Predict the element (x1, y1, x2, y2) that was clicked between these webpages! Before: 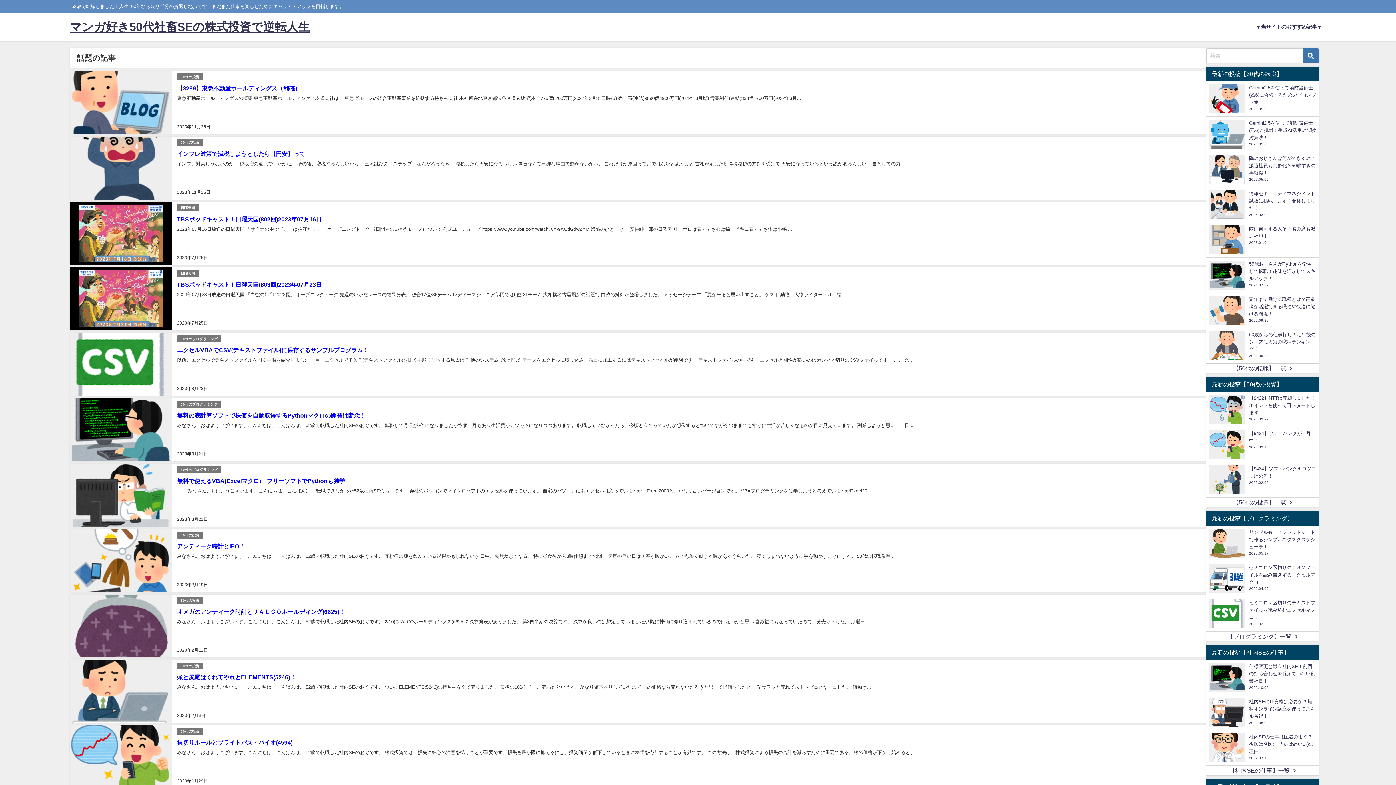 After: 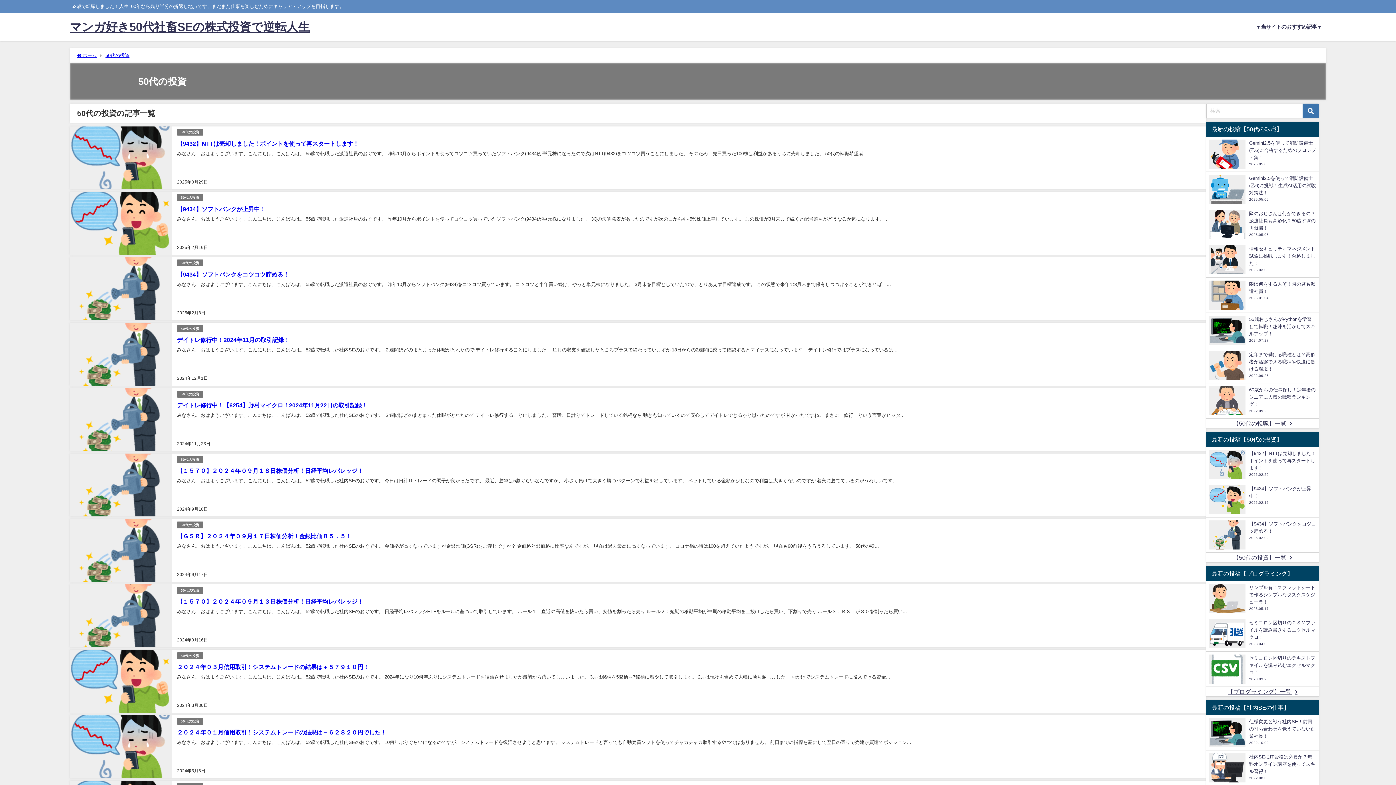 Action: label: 50代の投資 bbox: (177, 597, 203, 604)